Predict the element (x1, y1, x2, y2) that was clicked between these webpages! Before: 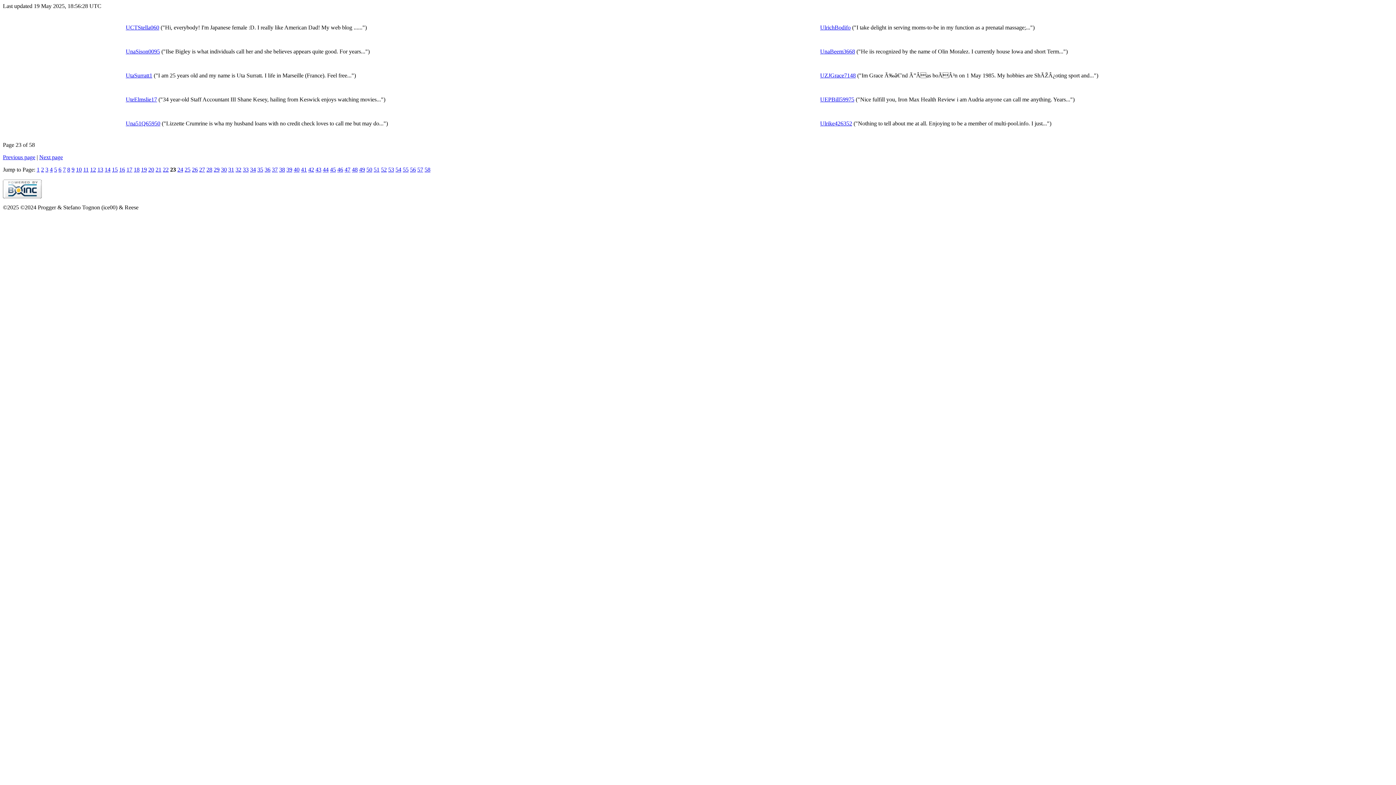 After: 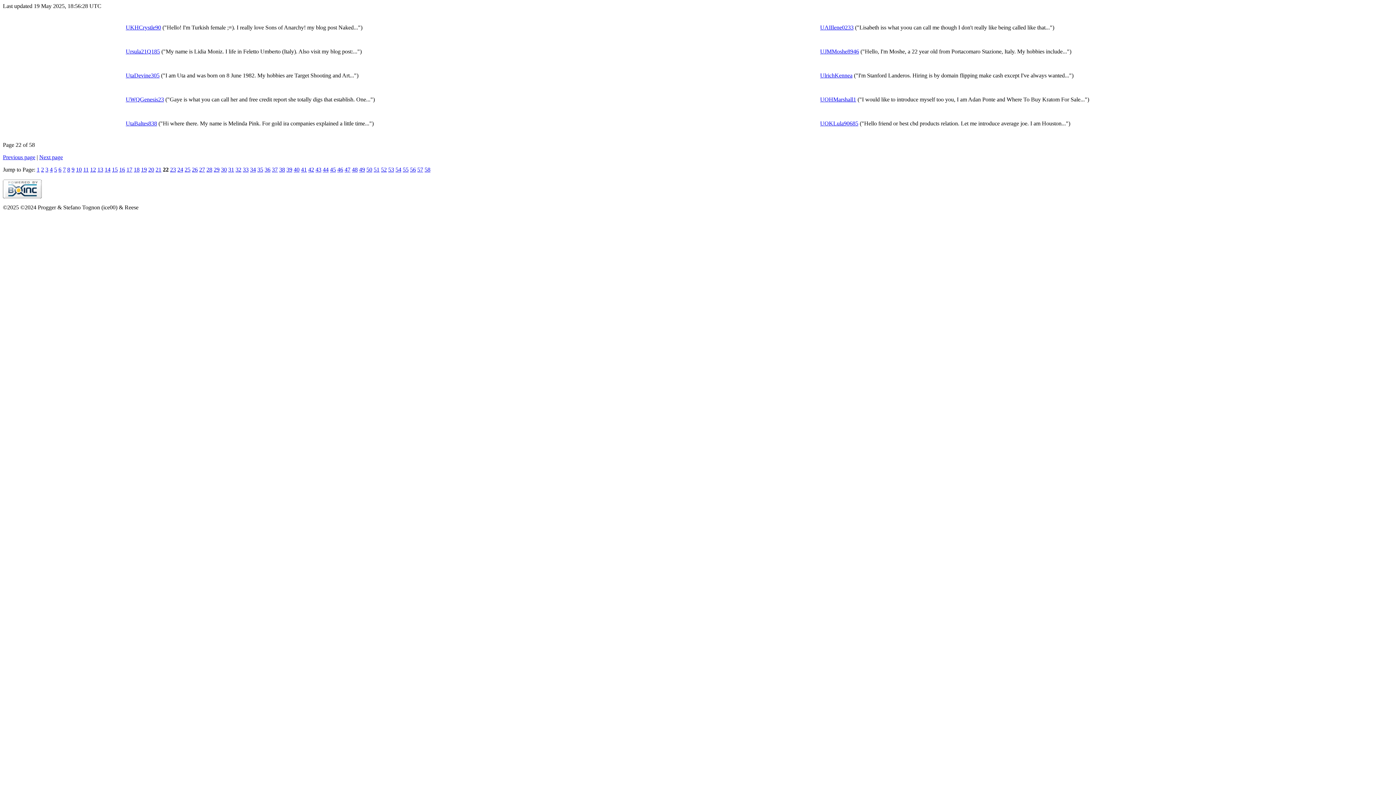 Action: label: 22 bbox: (162, 166, 168, 172)